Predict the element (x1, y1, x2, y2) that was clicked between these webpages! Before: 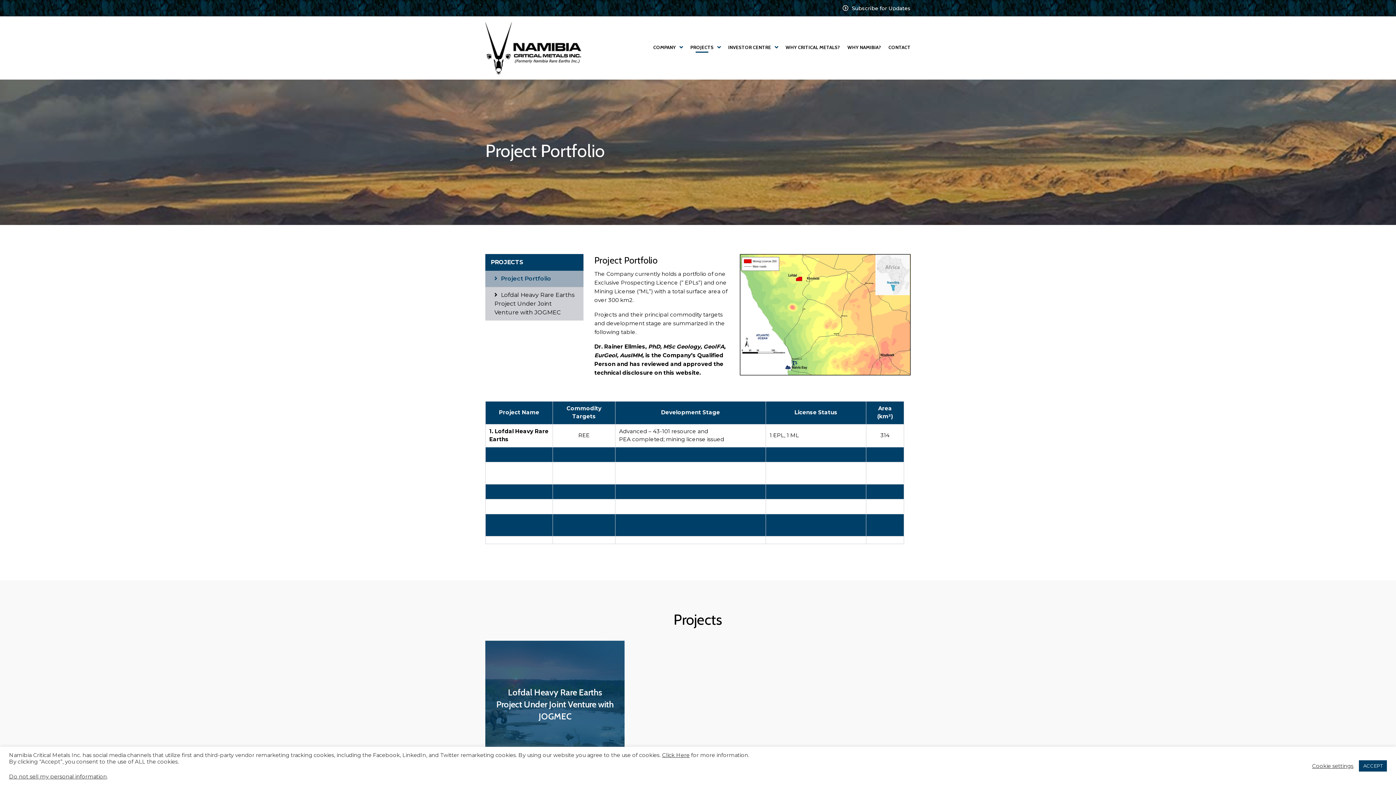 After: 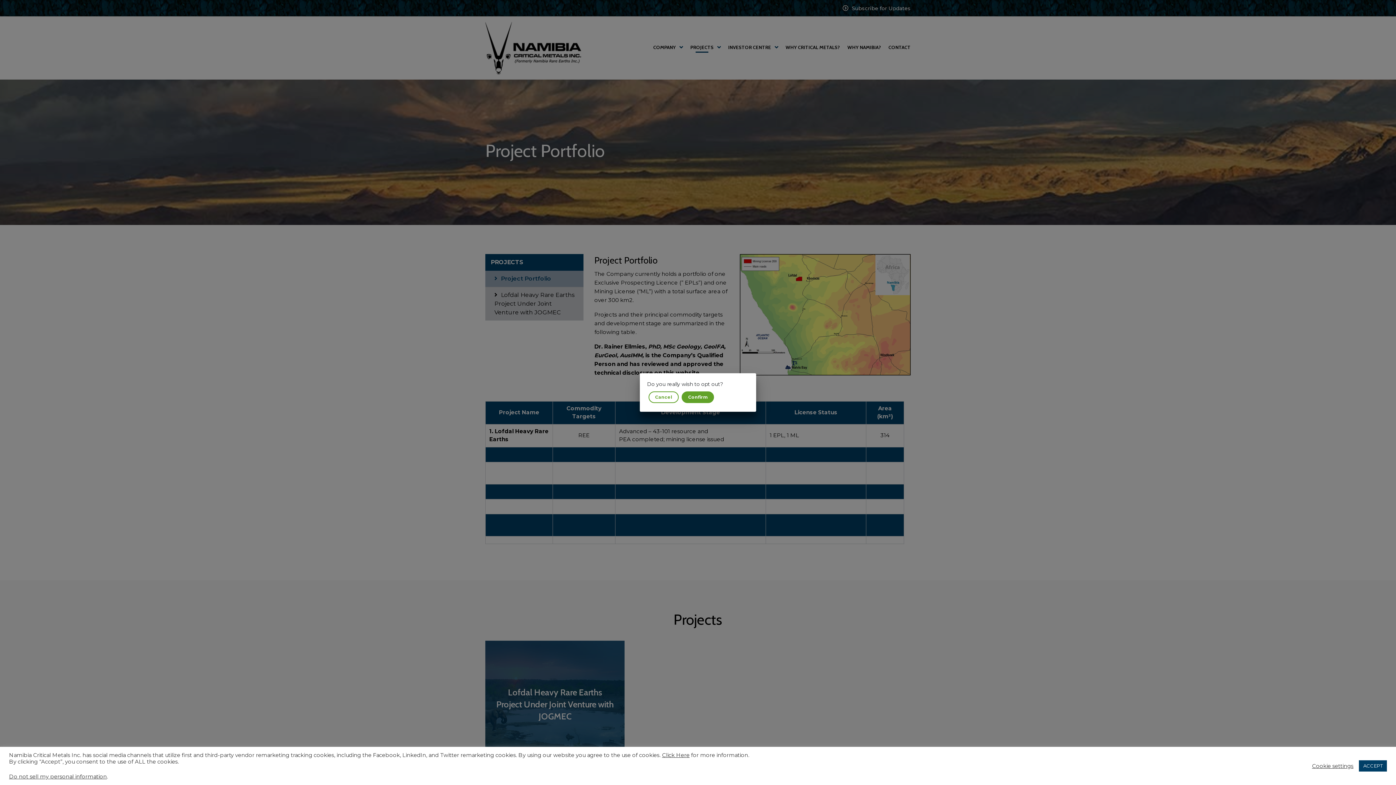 Action: bbox: (9, 773, 106, 780) label: Do not sell my personal information